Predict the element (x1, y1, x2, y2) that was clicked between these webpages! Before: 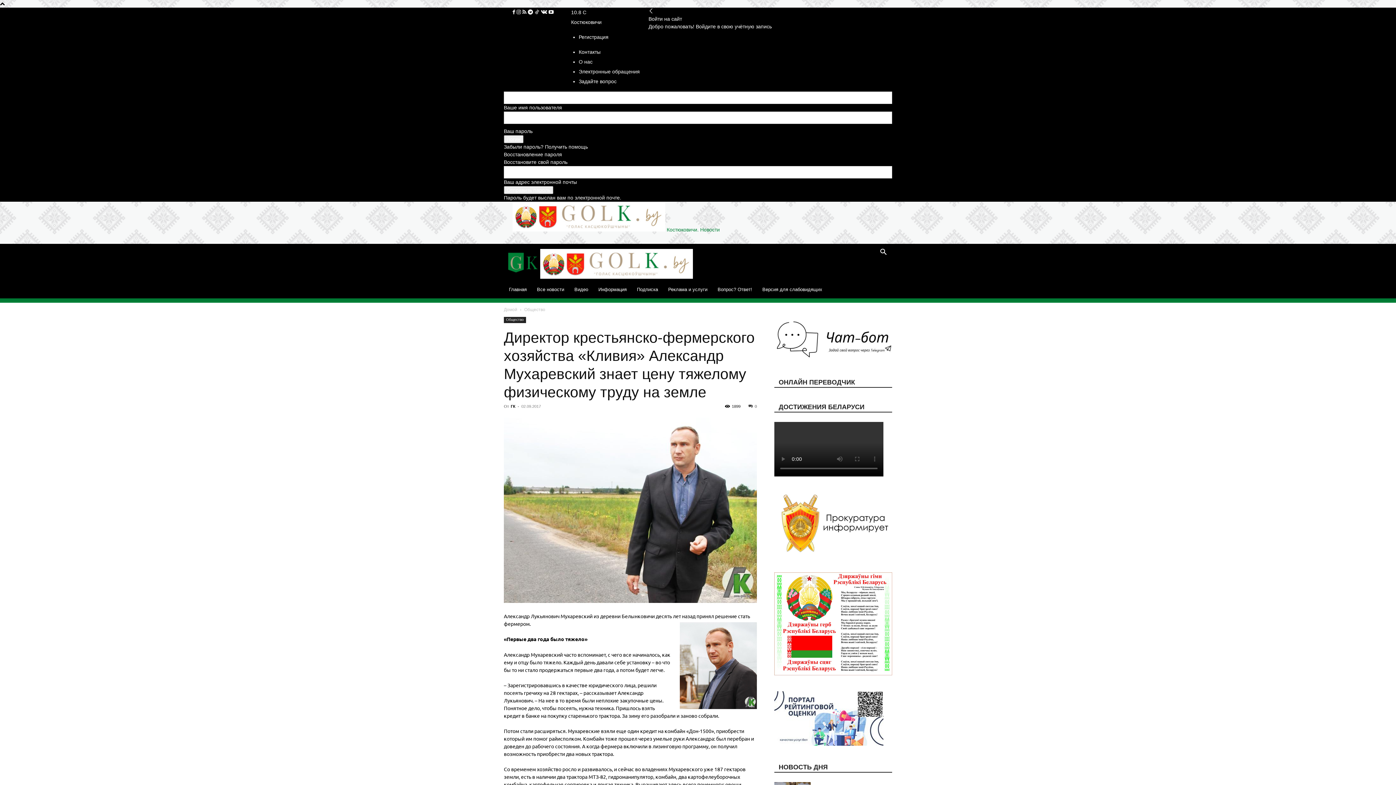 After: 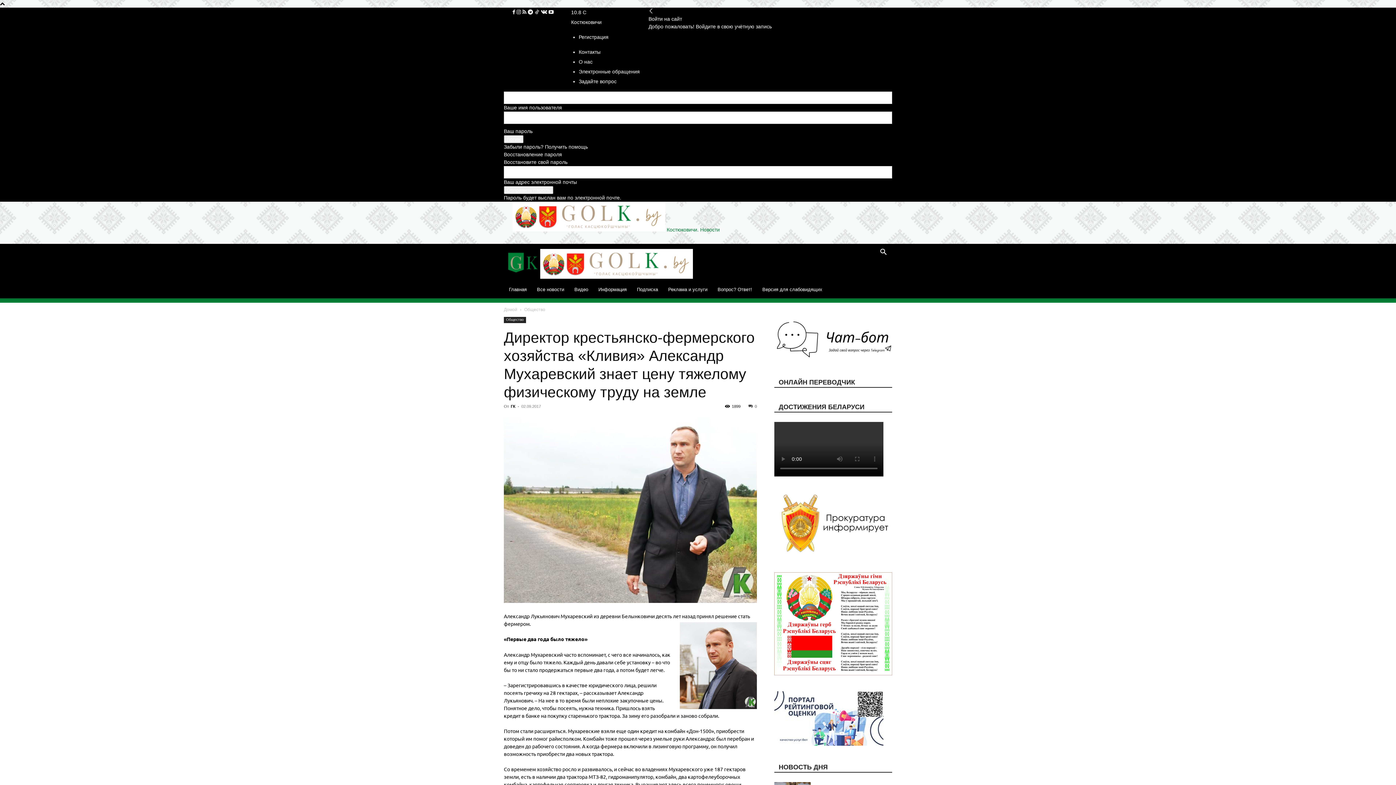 Action: bbox: (748, 404, 757, 408) label: 0